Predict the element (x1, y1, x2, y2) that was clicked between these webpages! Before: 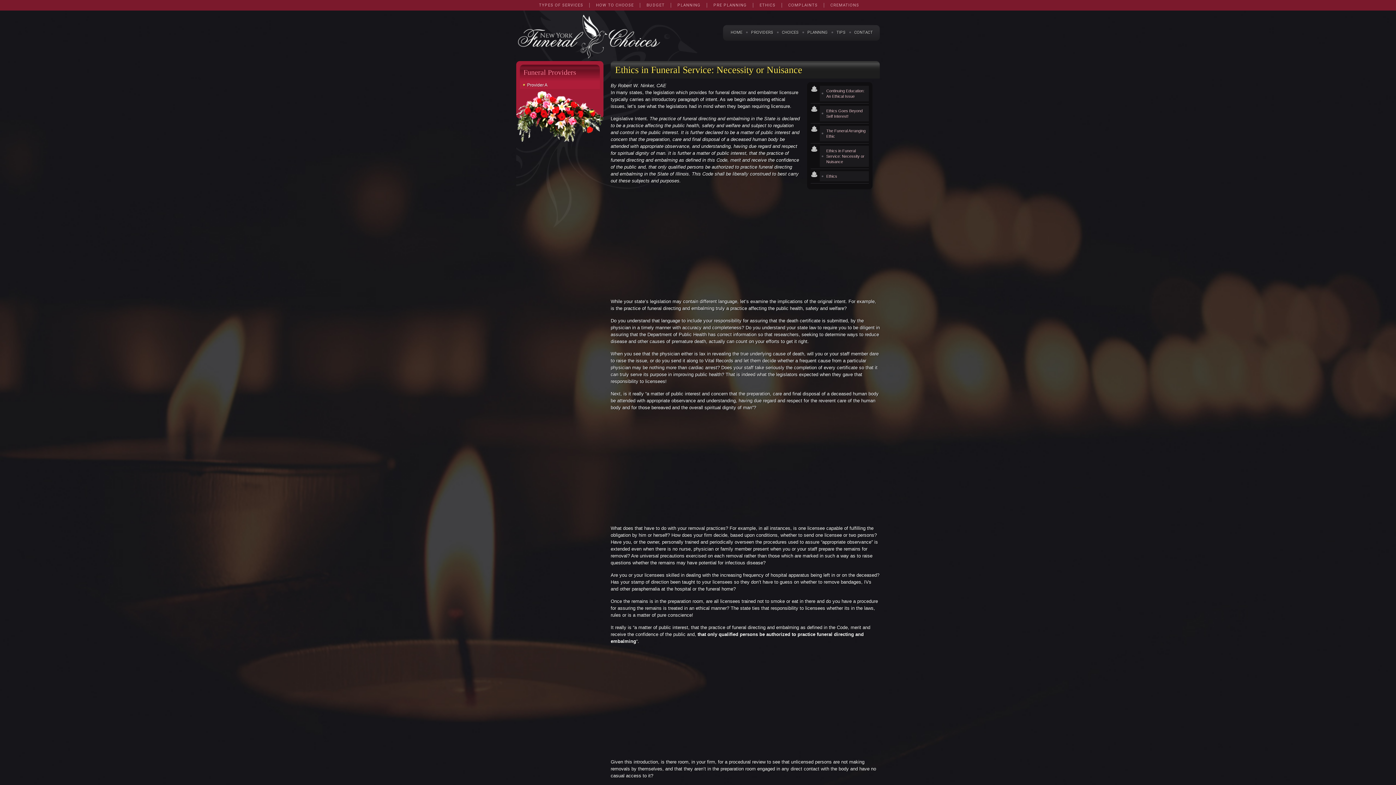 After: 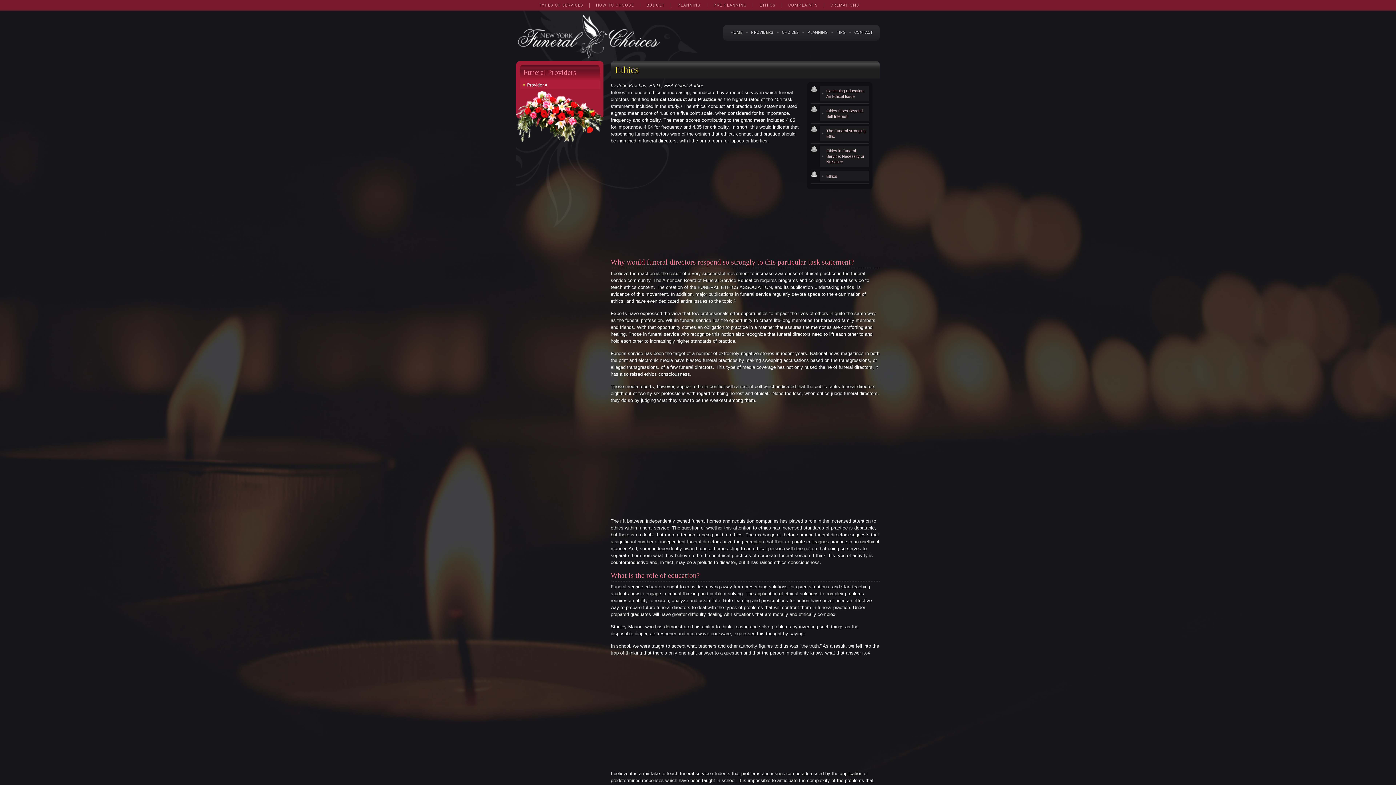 Action: label: ETHICS bbox: (756, 1, 778, 9)